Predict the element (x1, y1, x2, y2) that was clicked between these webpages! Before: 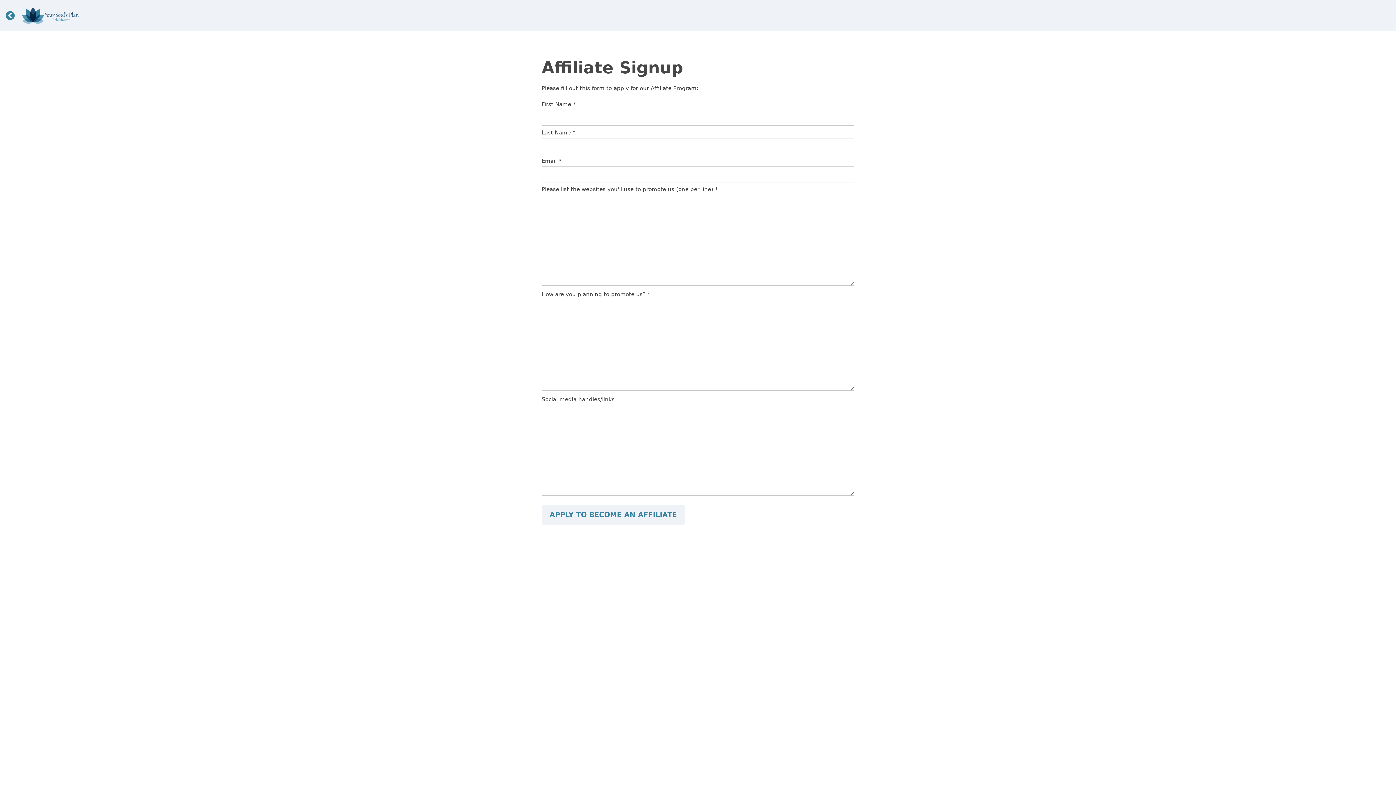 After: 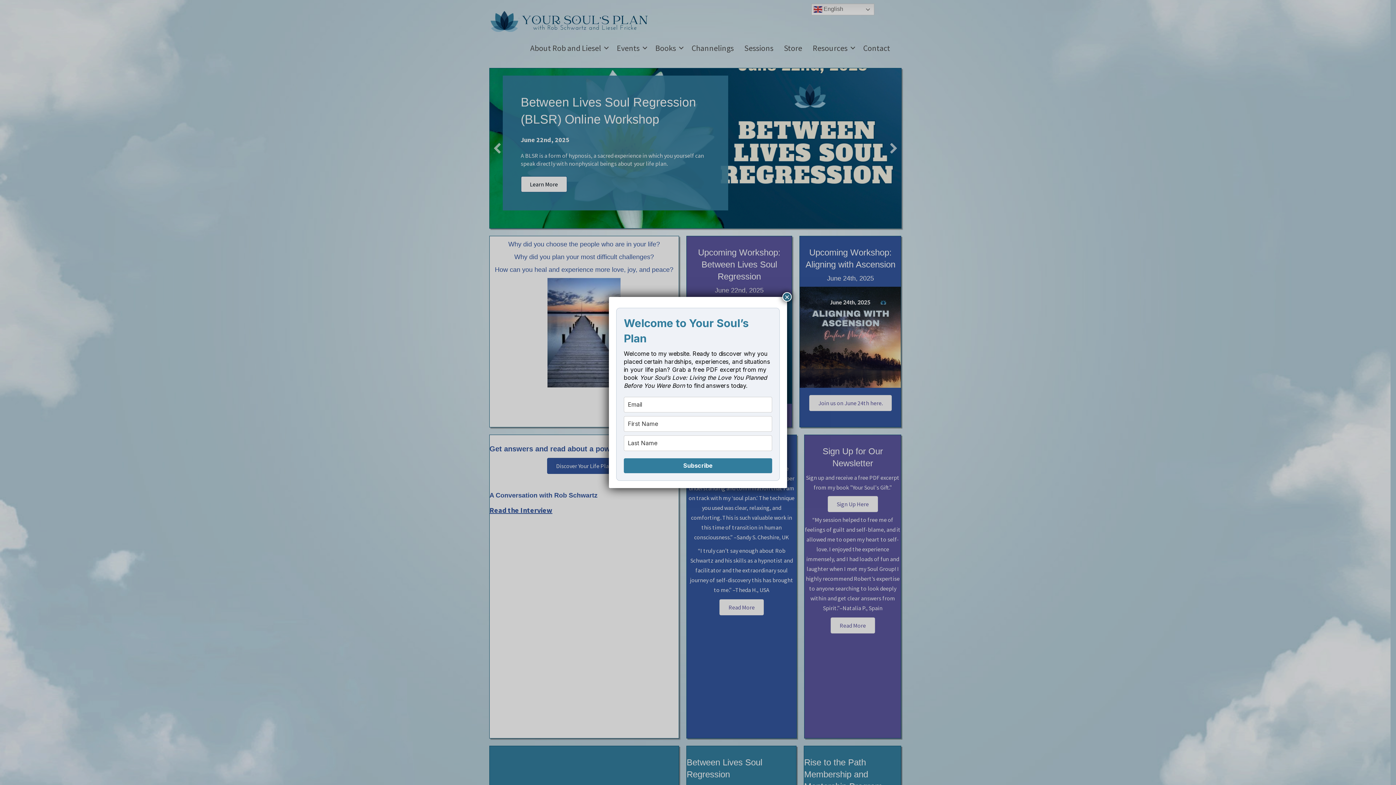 Action: bbox: (5, 10, 14, 20)